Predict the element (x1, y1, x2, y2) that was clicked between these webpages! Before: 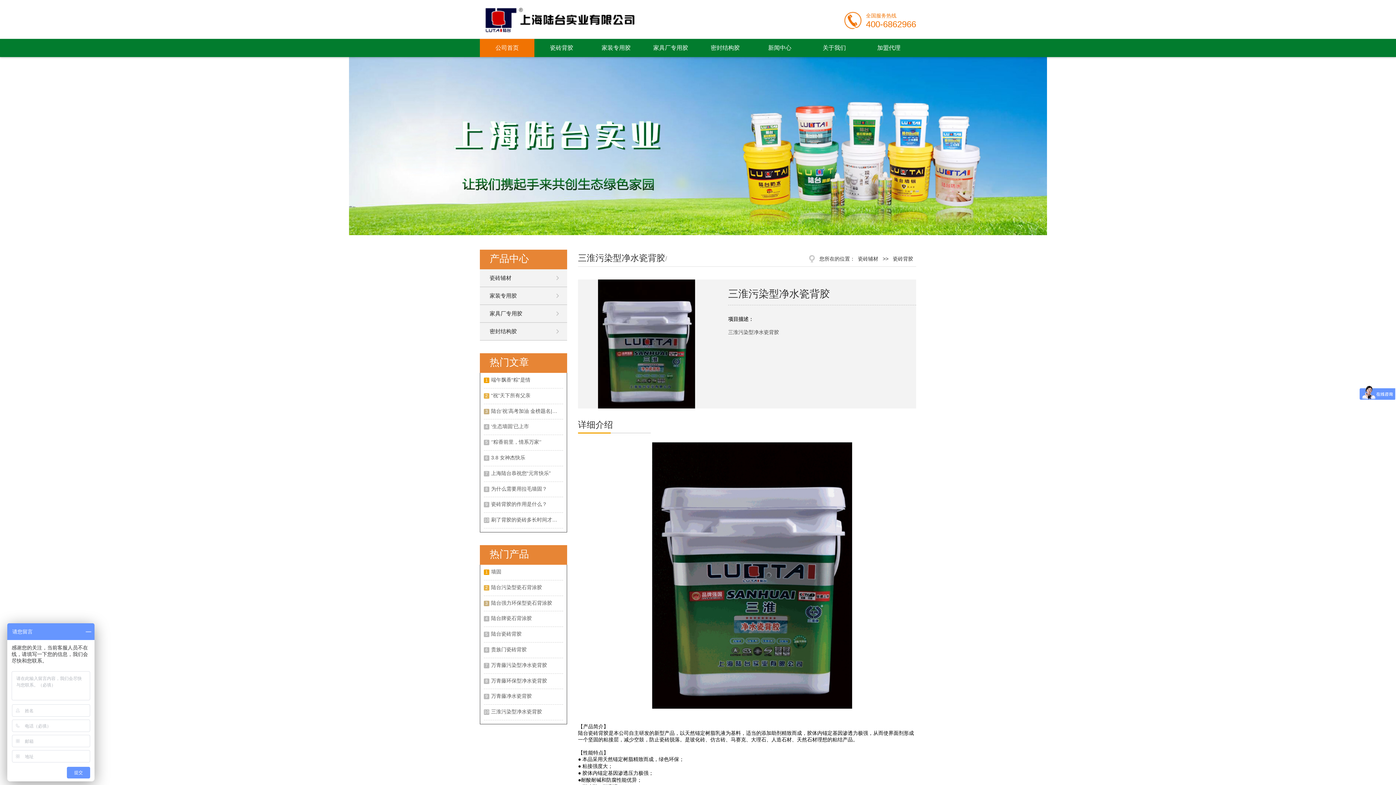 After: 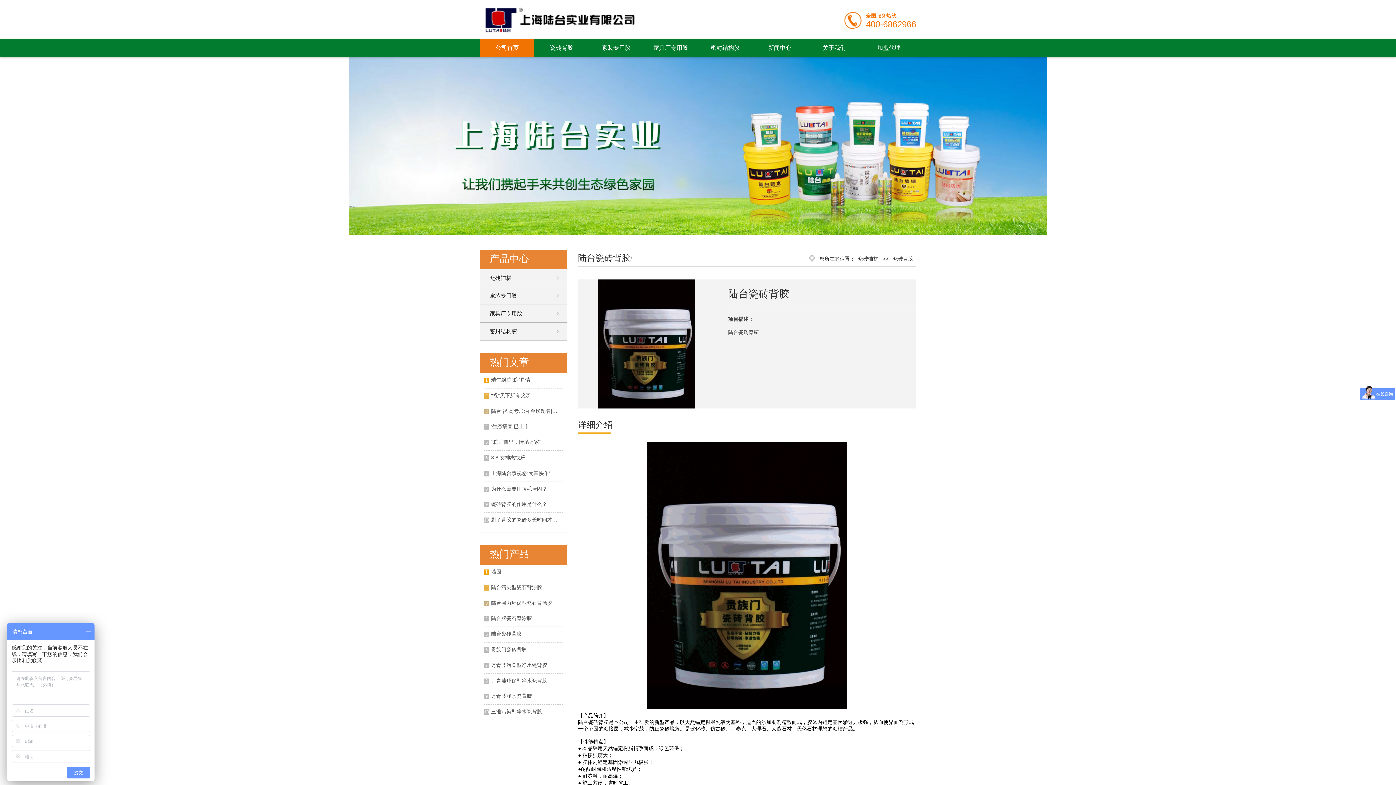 Action: label: 陆台瓷砖背胶 bbox: (491, 630, 563, 639)